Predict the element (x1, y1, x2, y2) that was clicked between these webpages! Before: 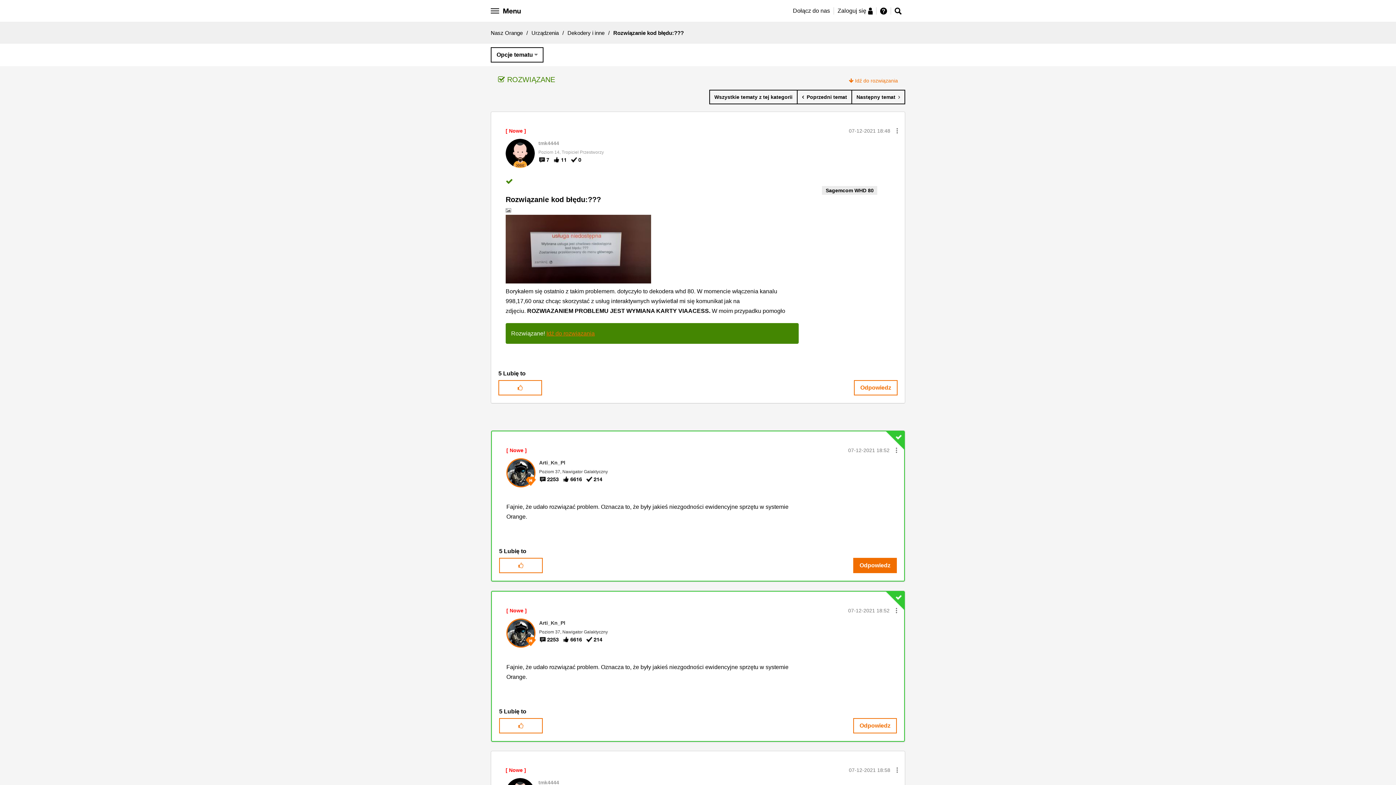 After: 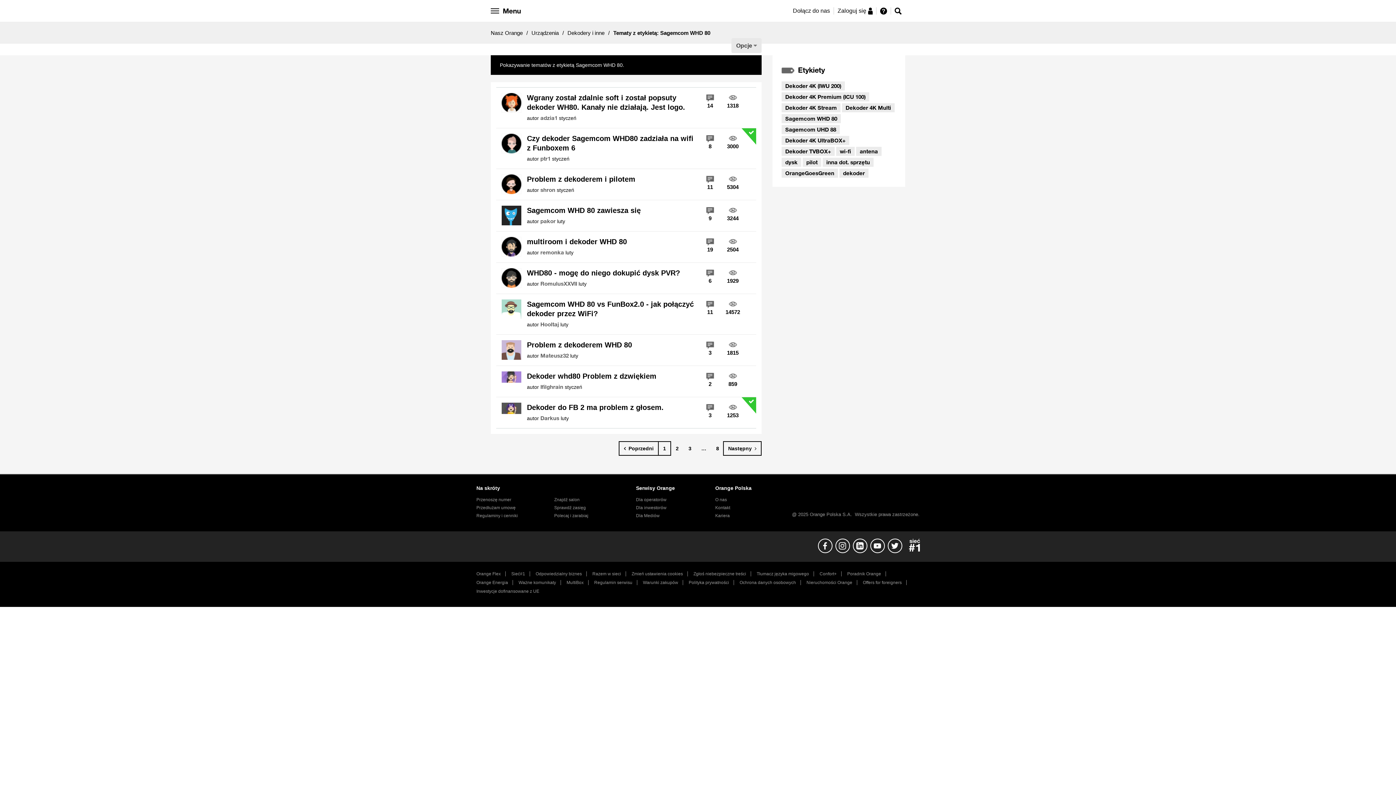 Action: label: Sagemcom WHD 80 bbox: (822, 186, 877, 194)